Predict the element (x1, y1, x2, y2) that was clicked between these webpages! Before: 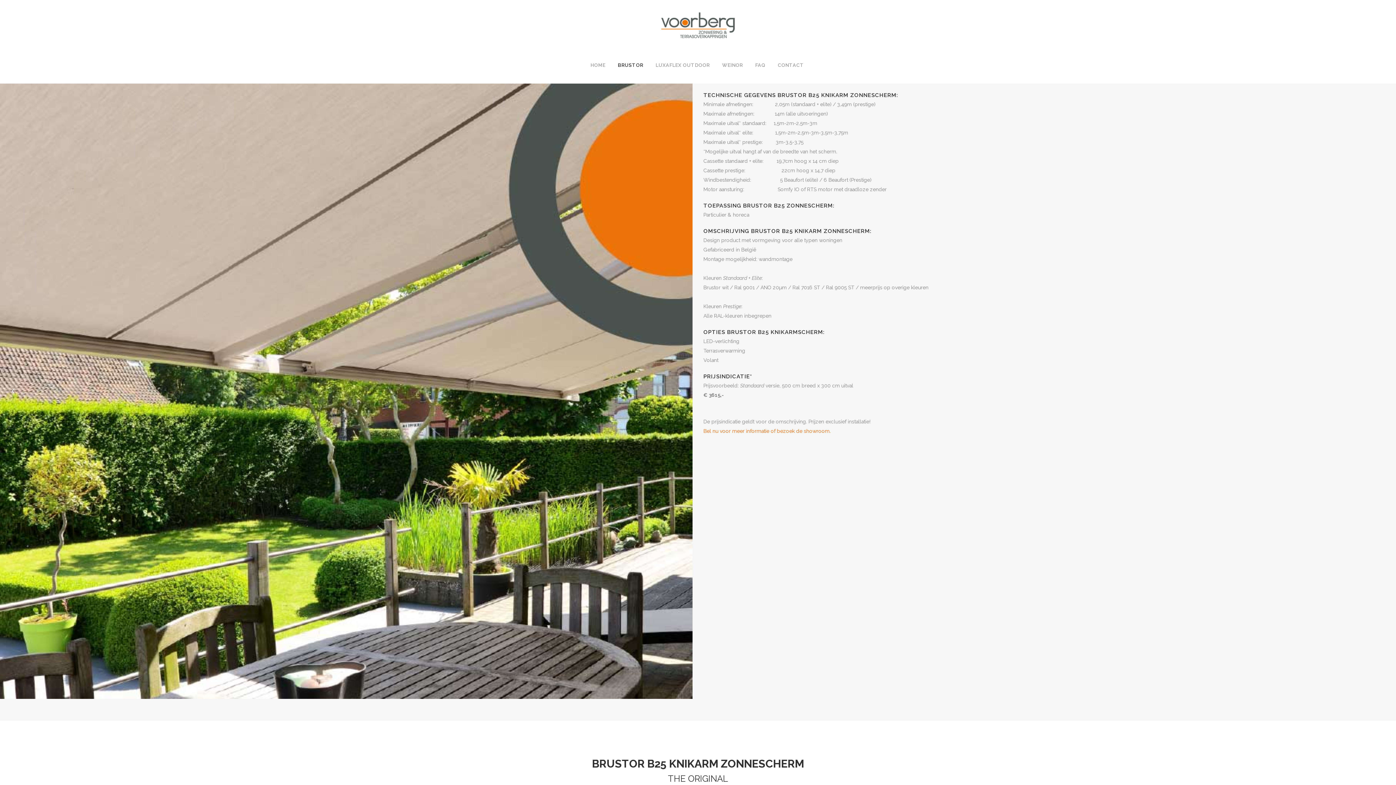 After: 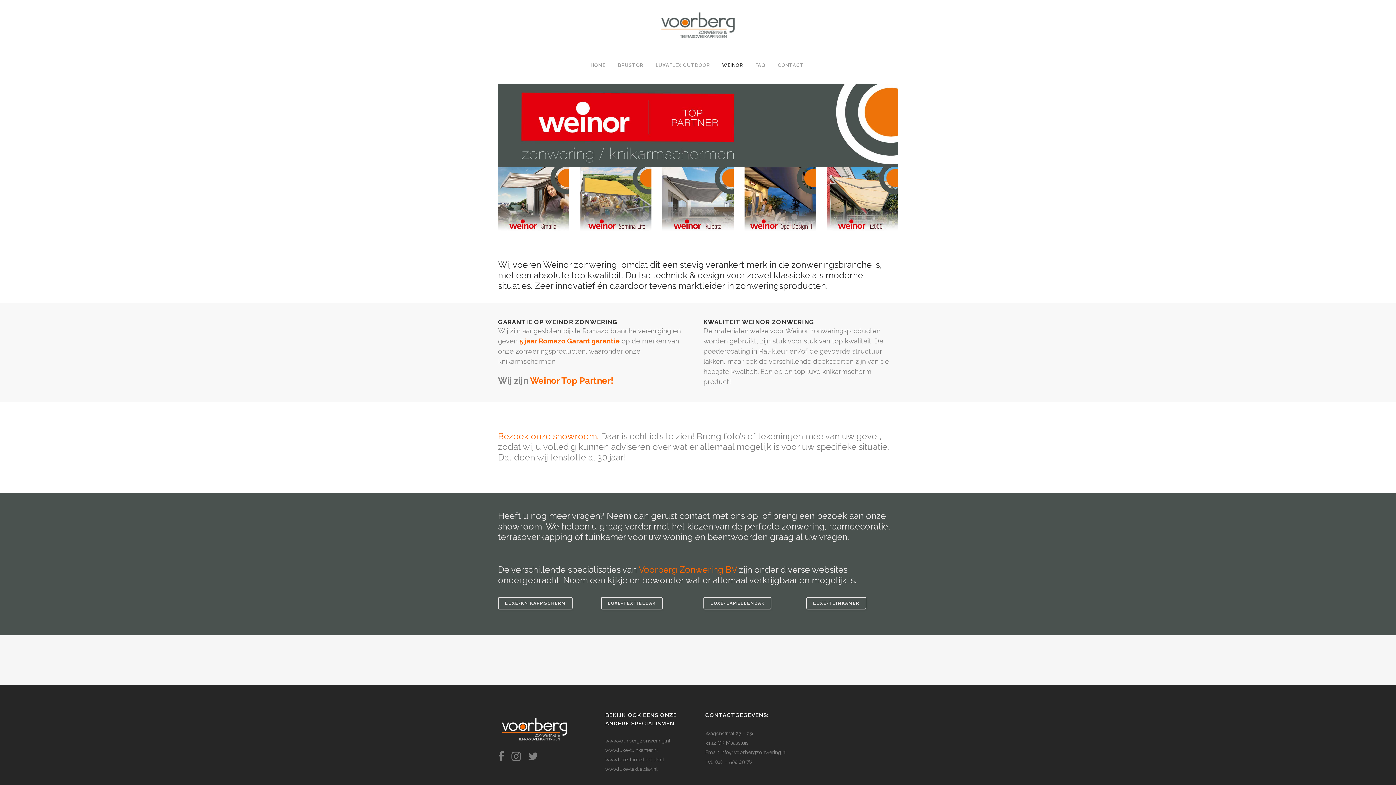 Action: bbox: (716, 47, 749, 83) label: WEINOR